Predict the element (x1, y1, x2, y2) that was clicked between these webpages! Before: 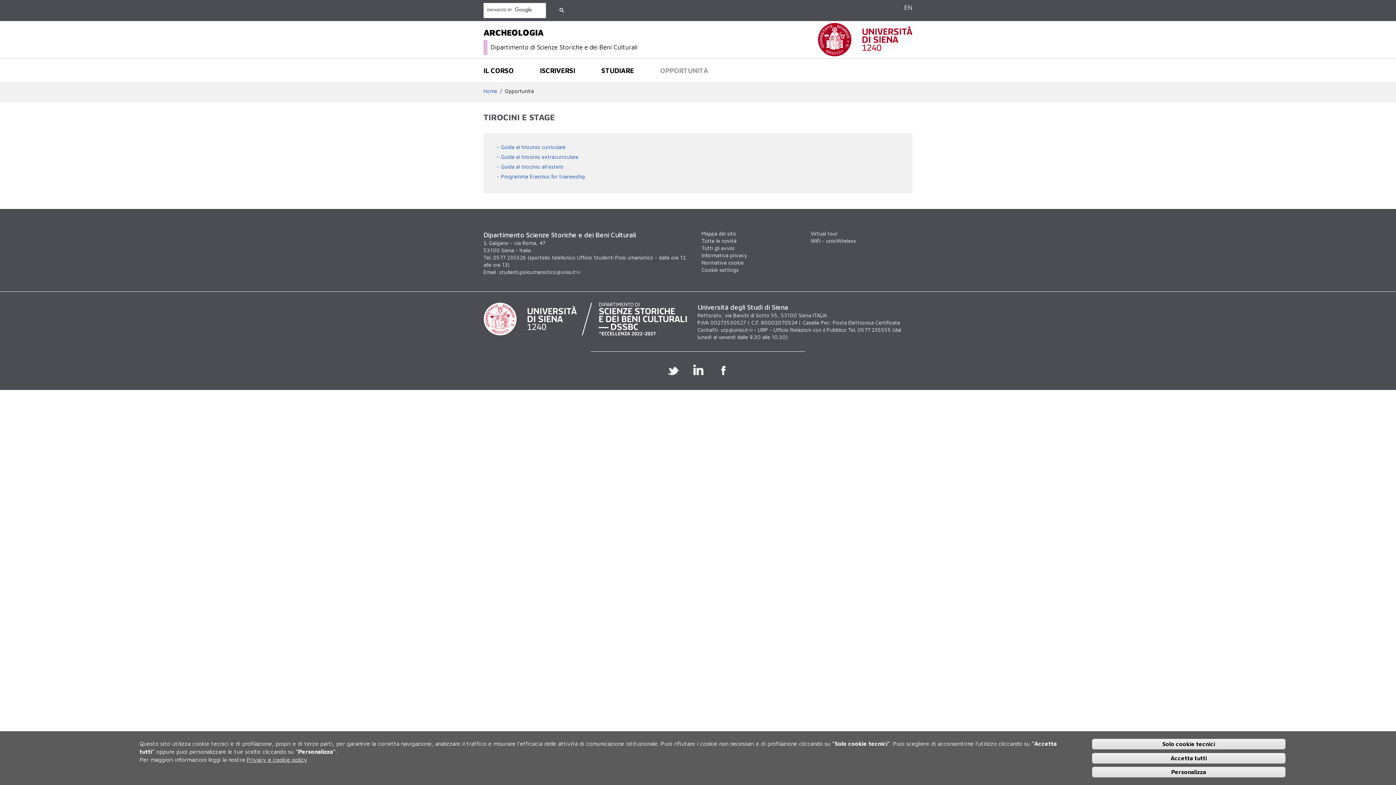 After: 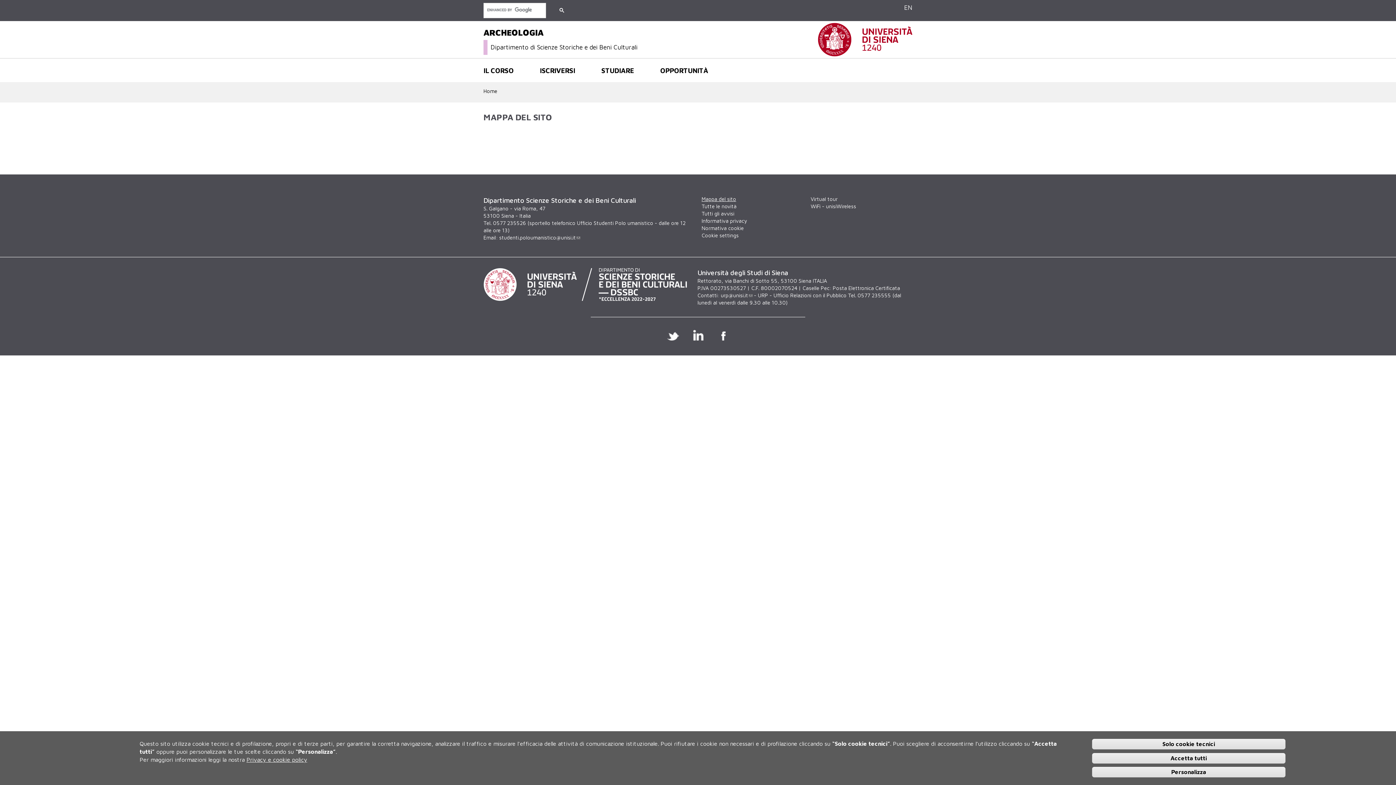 Action: bbox: (701, 230, 736, 236) label: Mappa del sito